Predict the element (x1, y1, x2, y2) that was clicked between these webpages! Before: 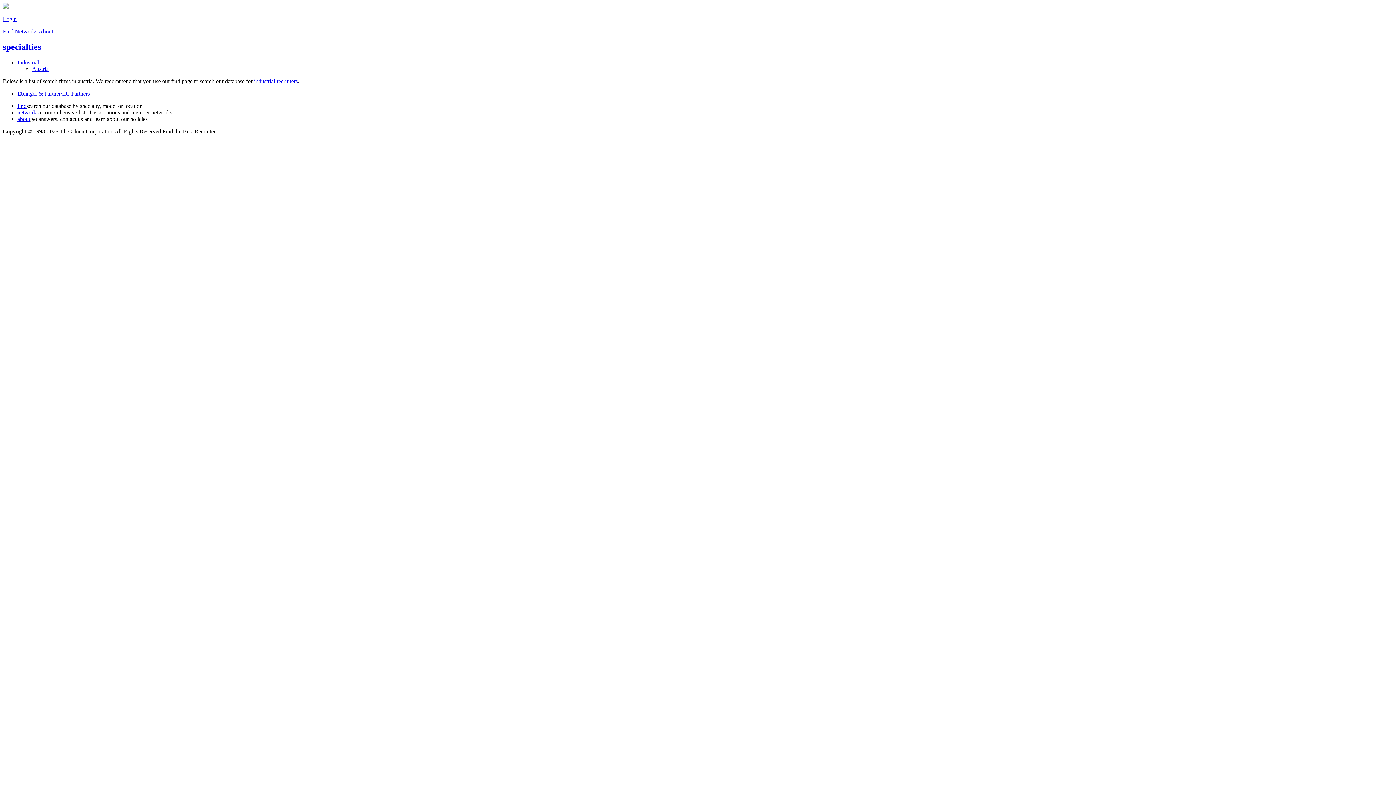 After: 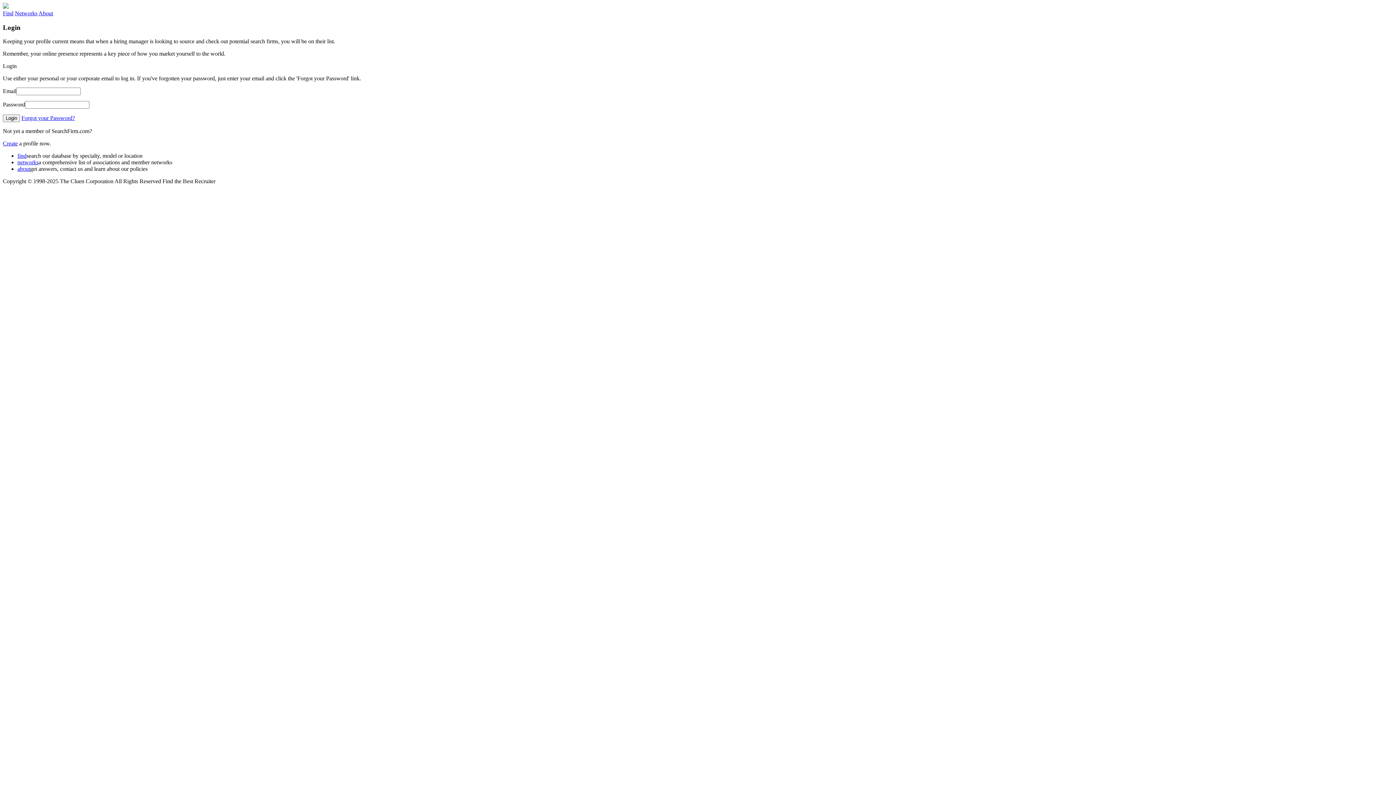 Action: label: Login bbox: (2, 16, 16, 22)